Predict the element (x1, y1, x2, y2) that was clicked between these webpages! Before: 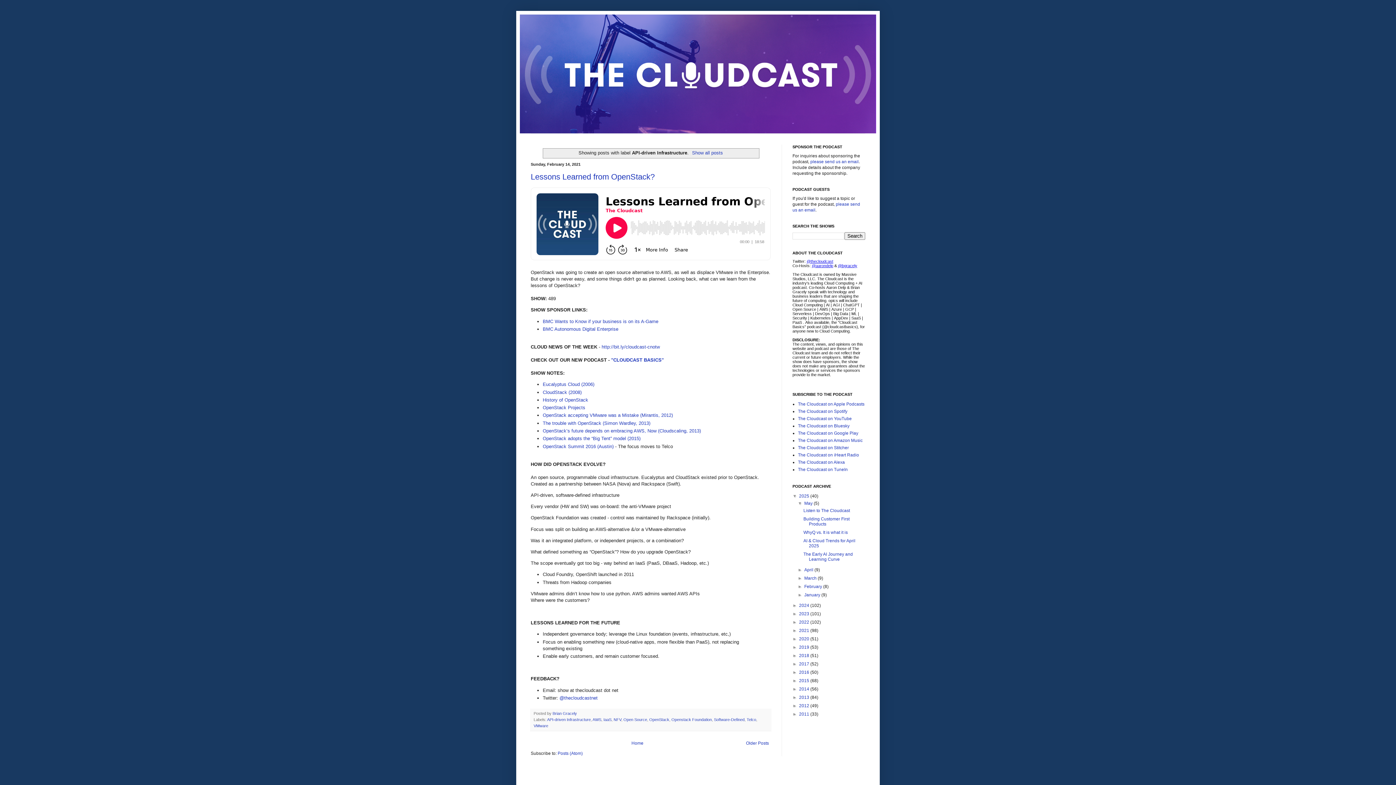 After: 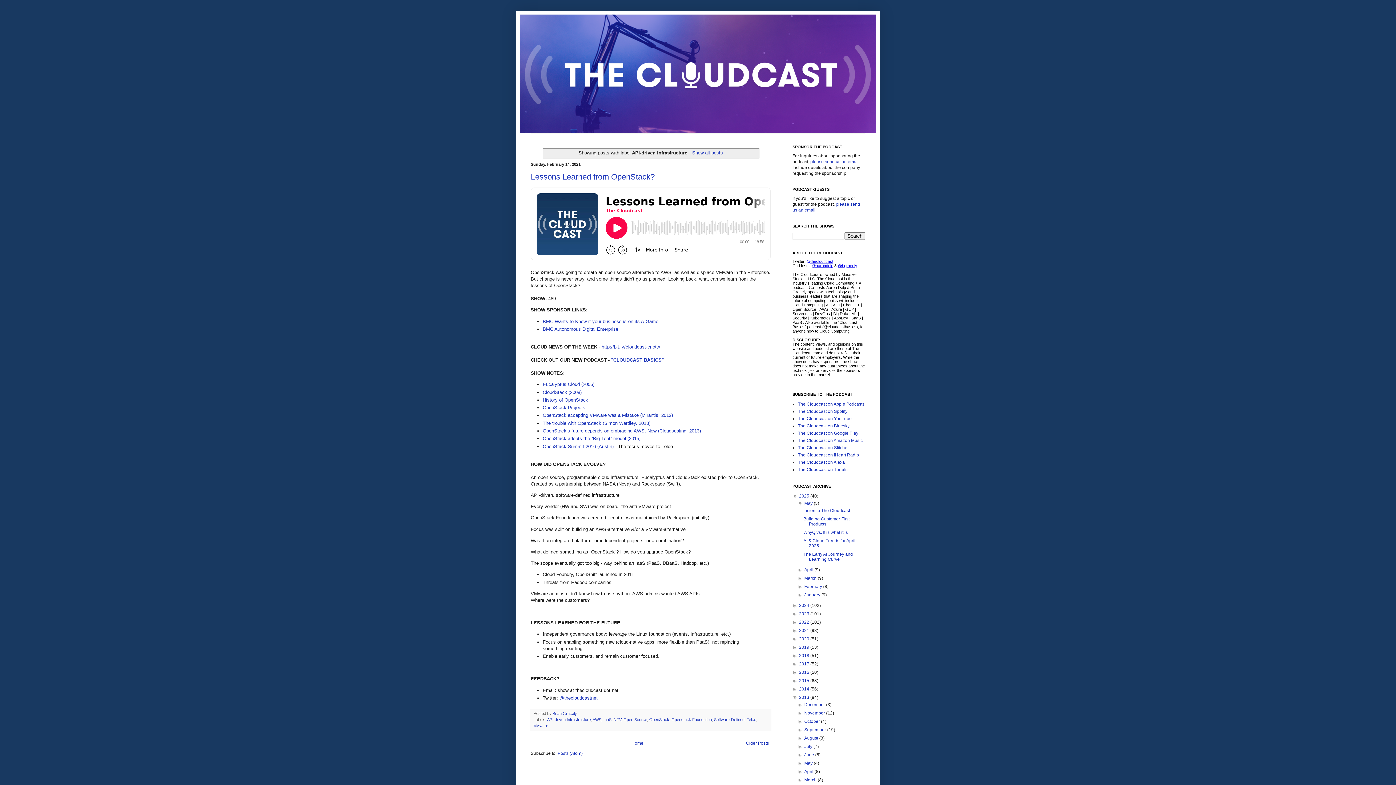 Action: bbox: (792, 695, 799, 700) label: ►  